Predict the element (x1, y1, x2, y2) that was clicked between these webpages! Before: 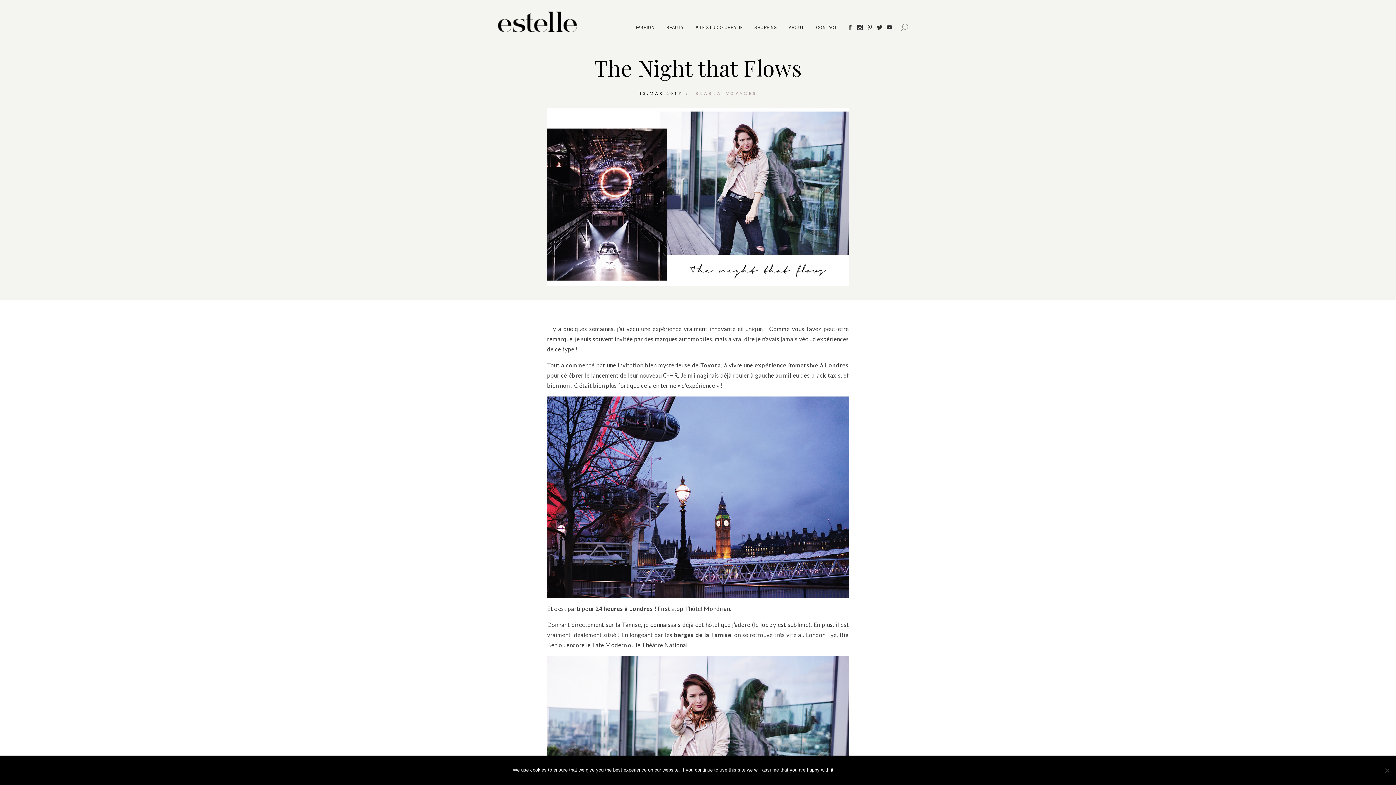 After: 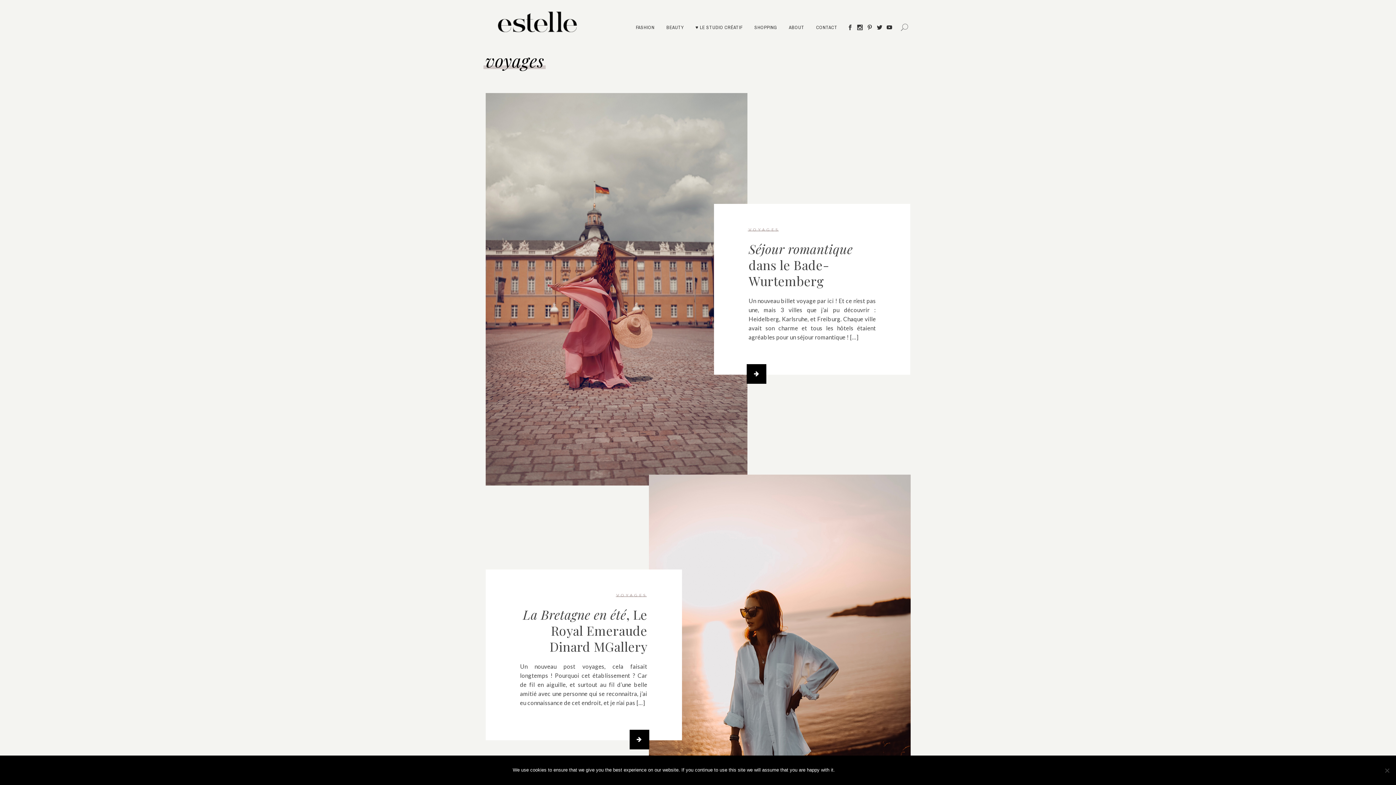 Action: label: VOYAGES bbox: (726, 90, 757, 95)